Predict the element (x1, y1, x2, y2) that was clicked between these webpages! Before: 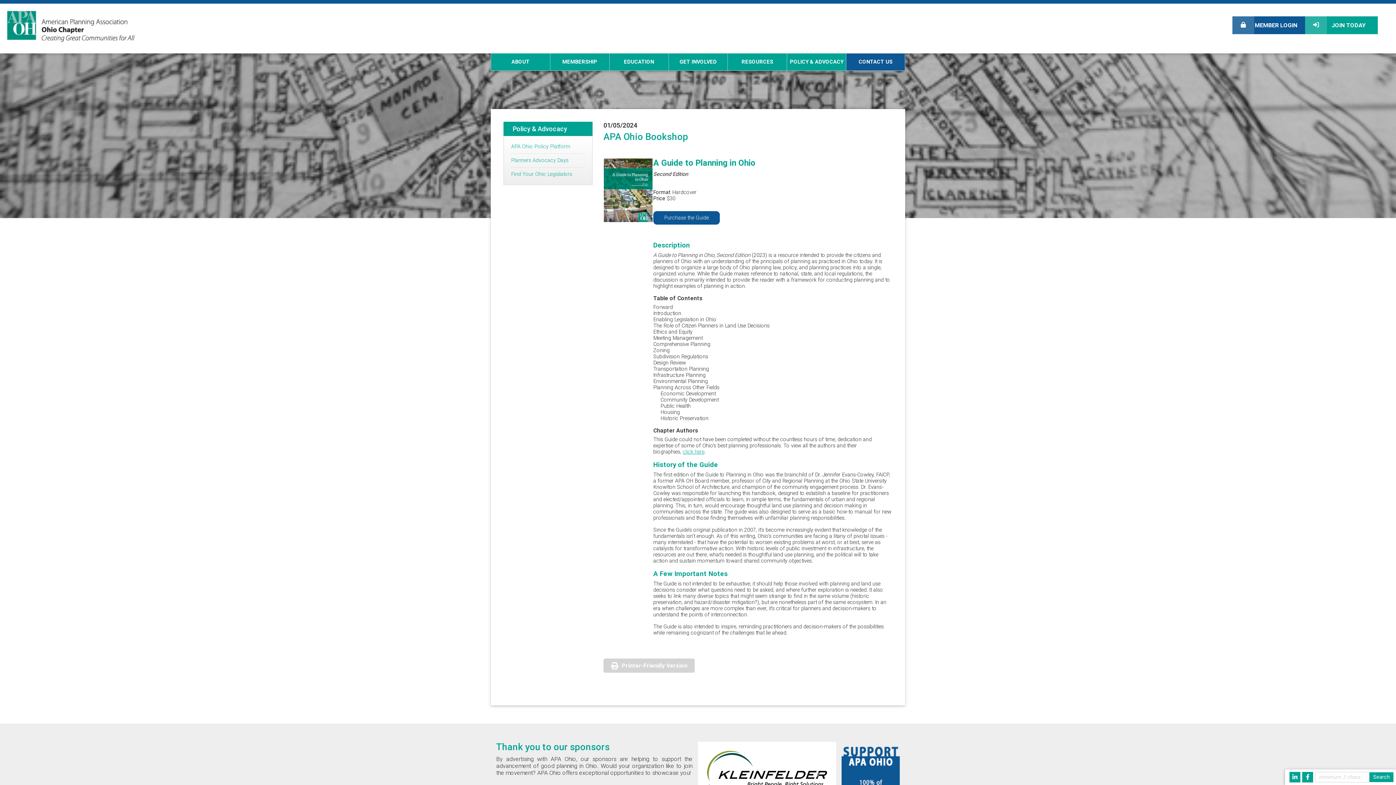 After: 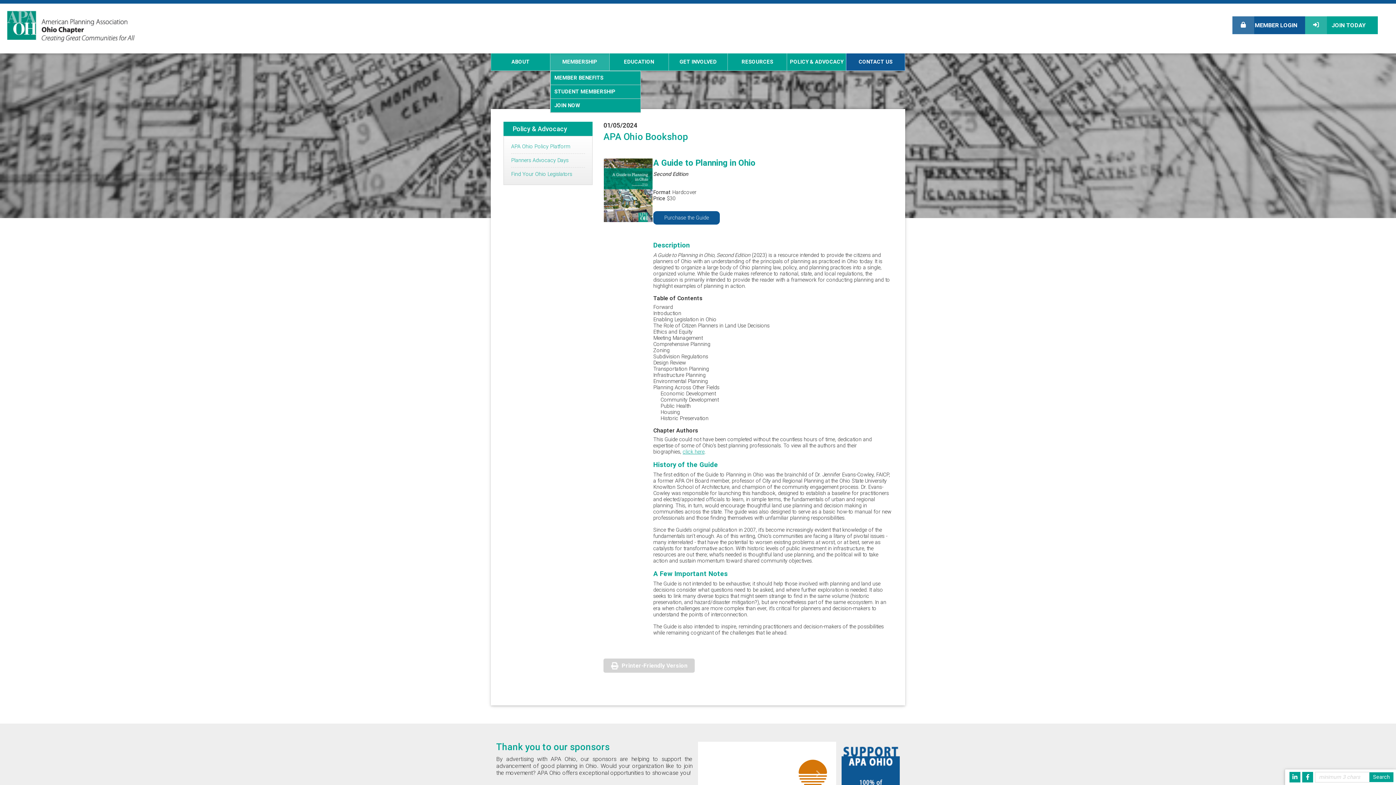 Action: label: MEMBERSHIP bbox: (550, 53, 609, 70)